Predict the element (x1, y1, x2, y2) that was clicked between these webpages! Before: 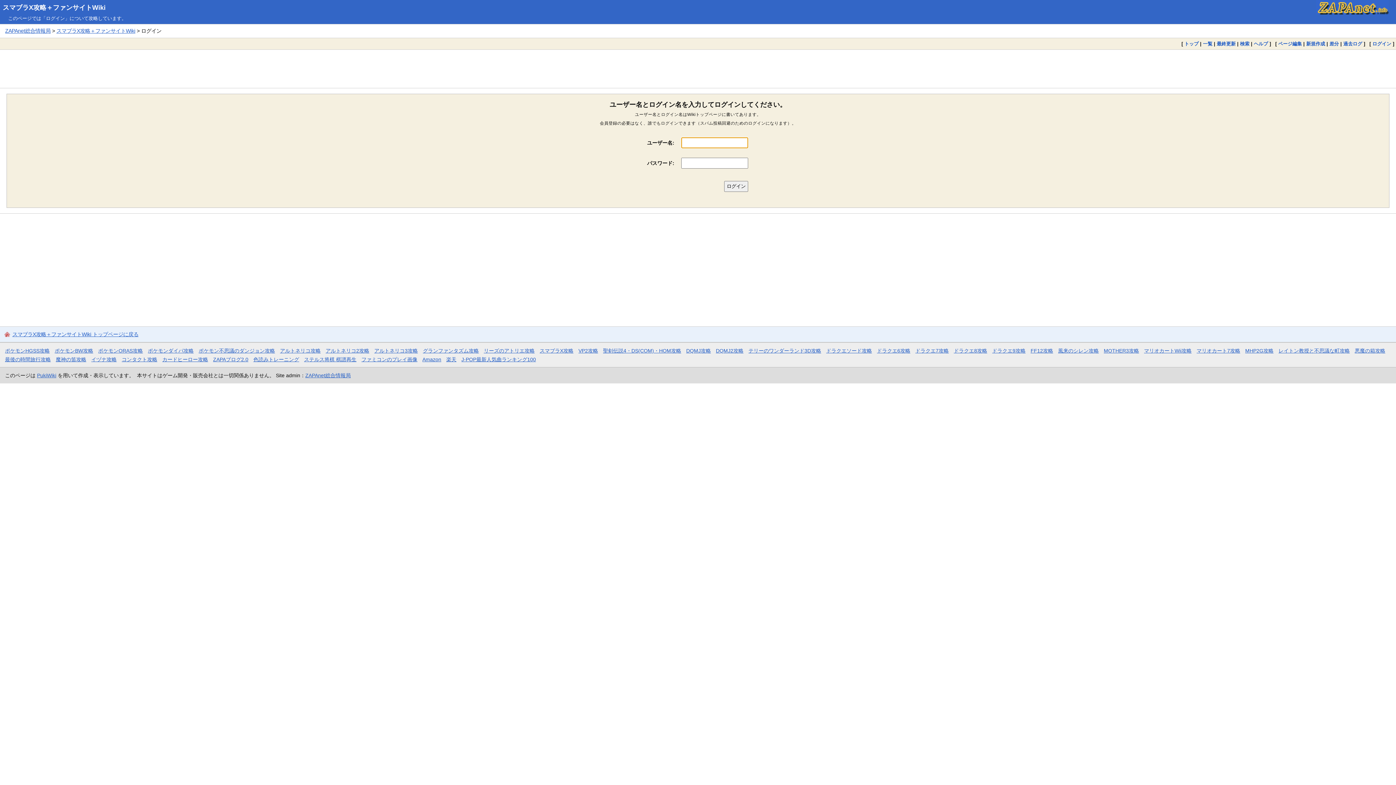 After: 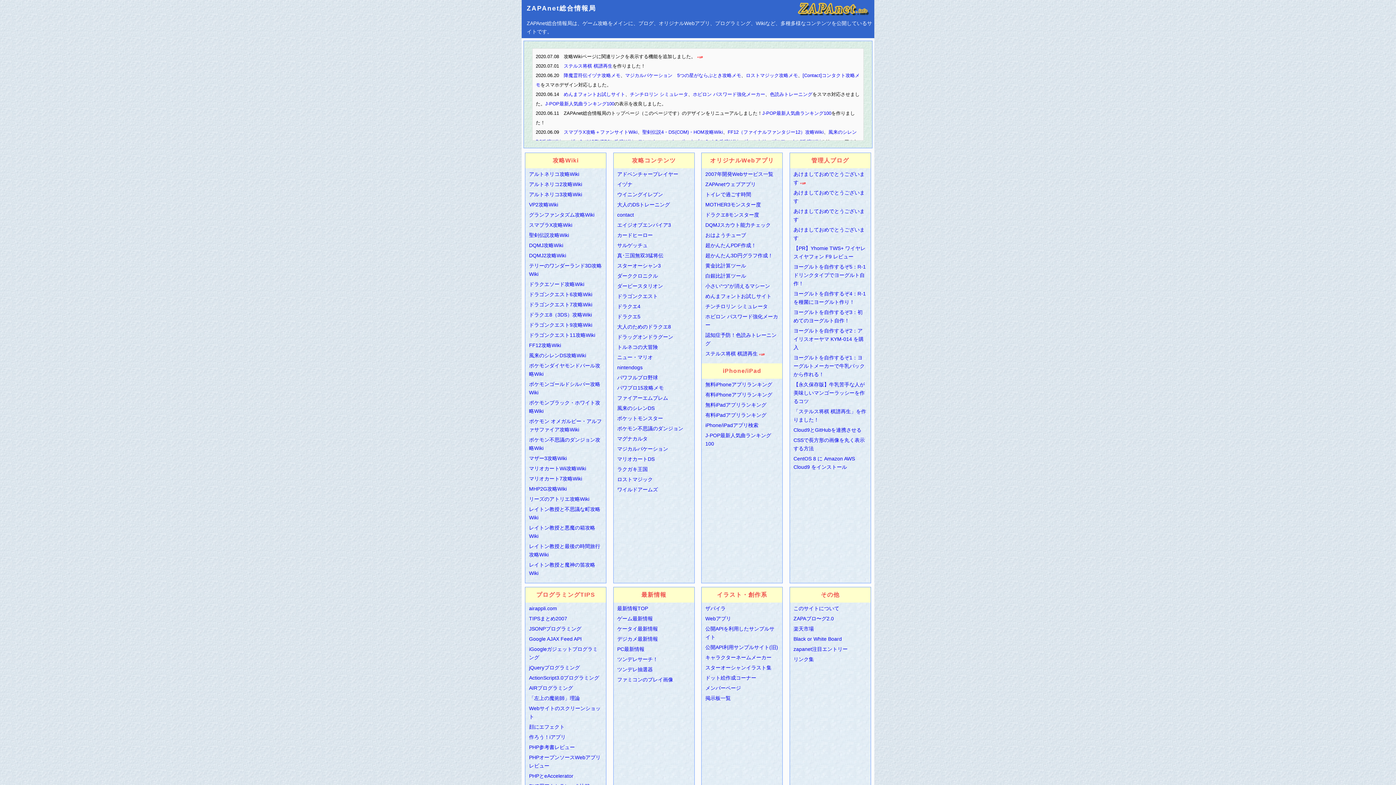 Action: label: ZAPAnet総合情報局 bbox: (305, 372, 350, 378)